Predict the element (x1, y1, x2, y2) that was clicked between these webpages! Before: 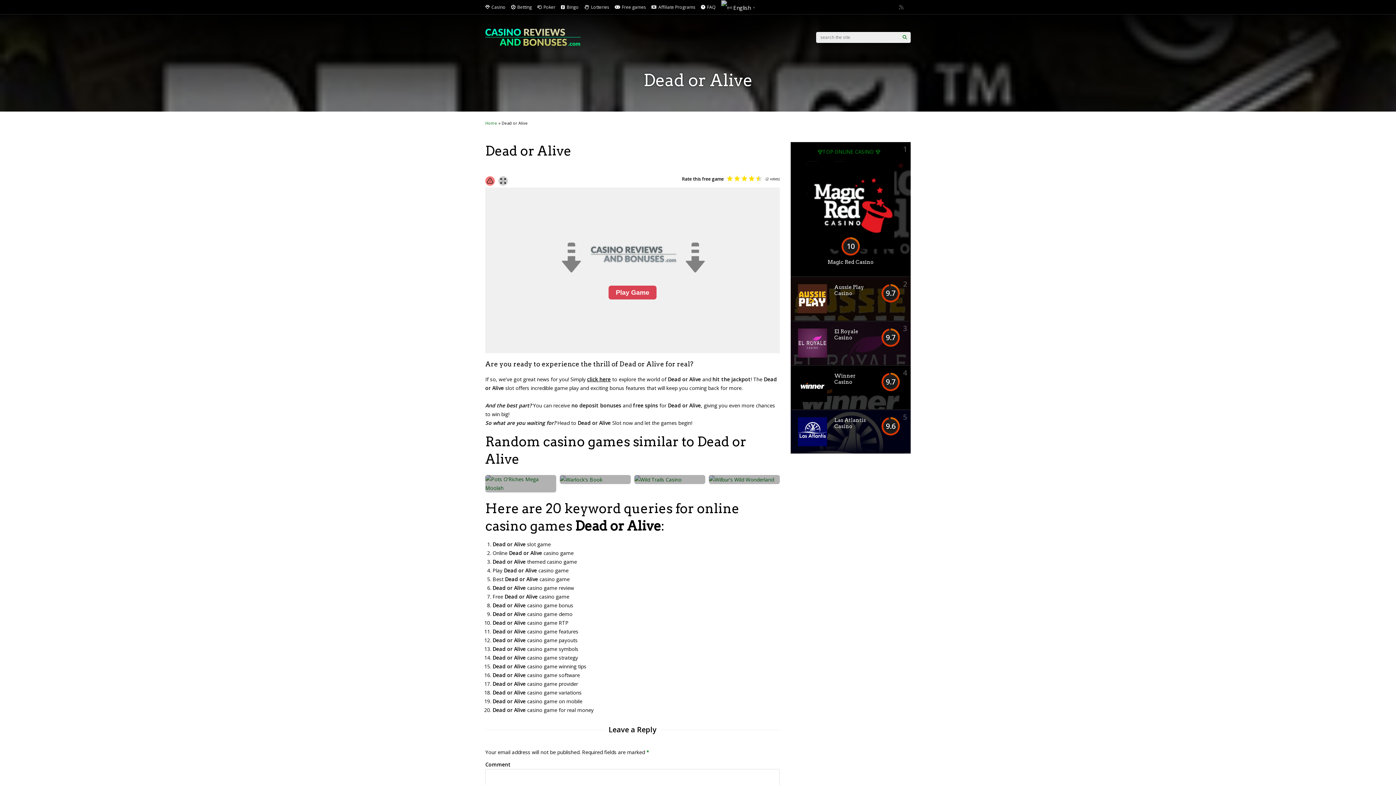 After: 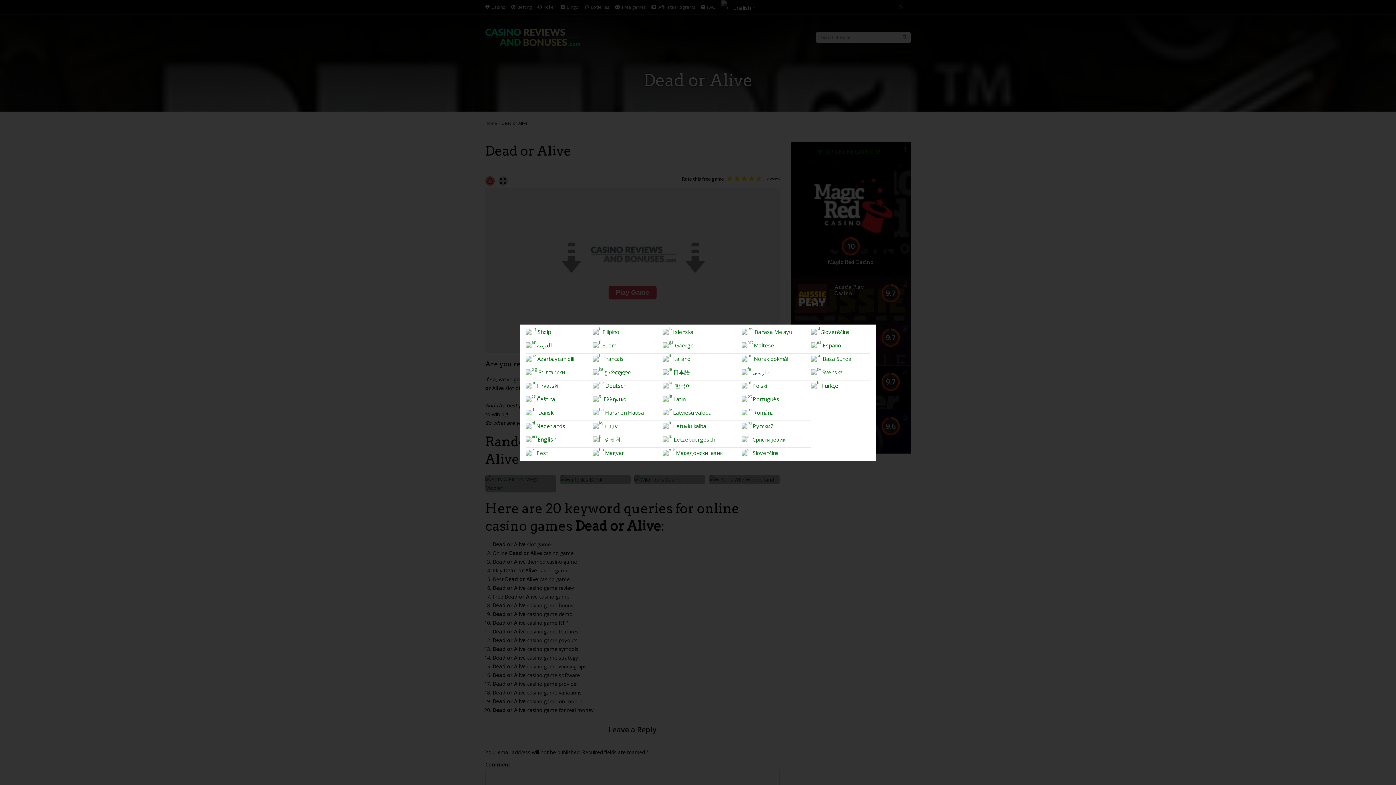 Action: bbox: (721, 0, 757, 14) label:  English▼